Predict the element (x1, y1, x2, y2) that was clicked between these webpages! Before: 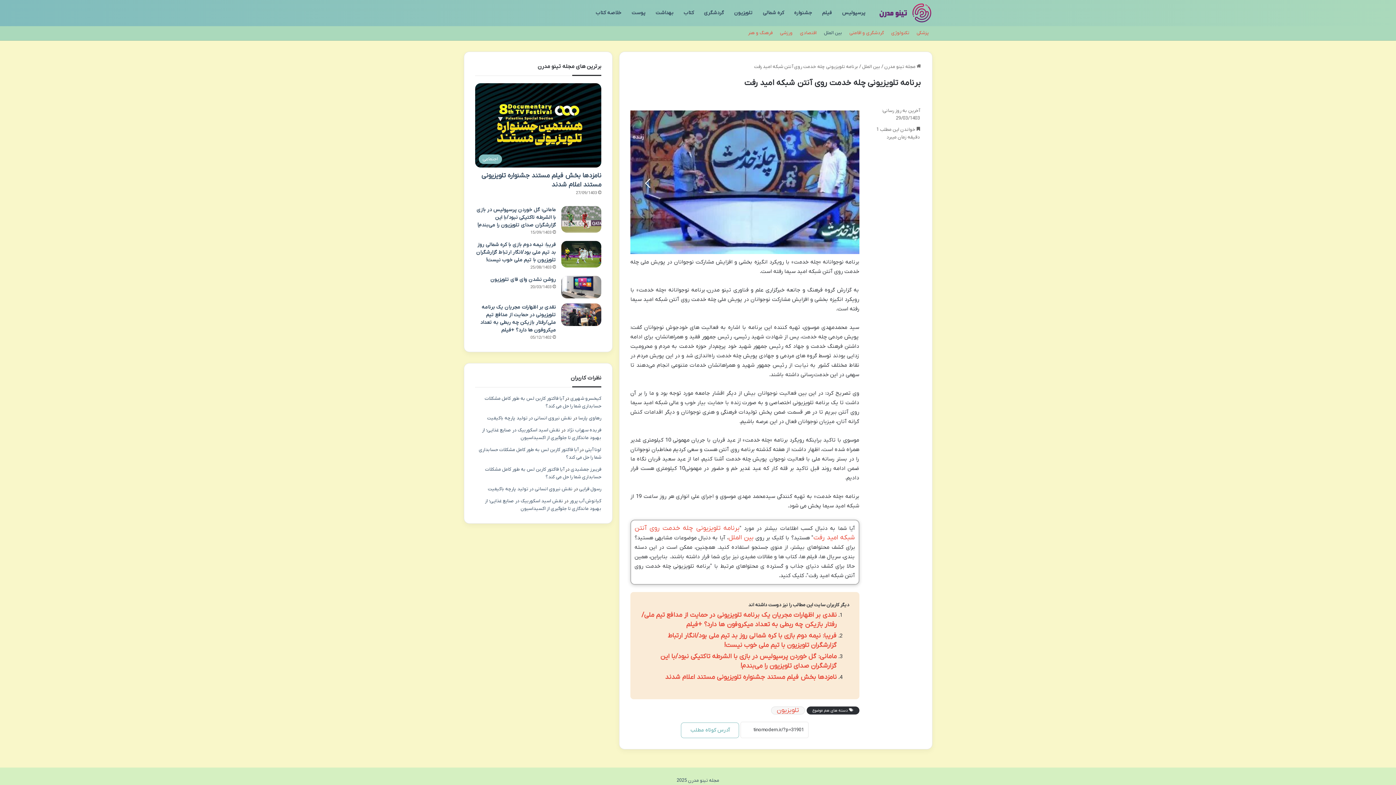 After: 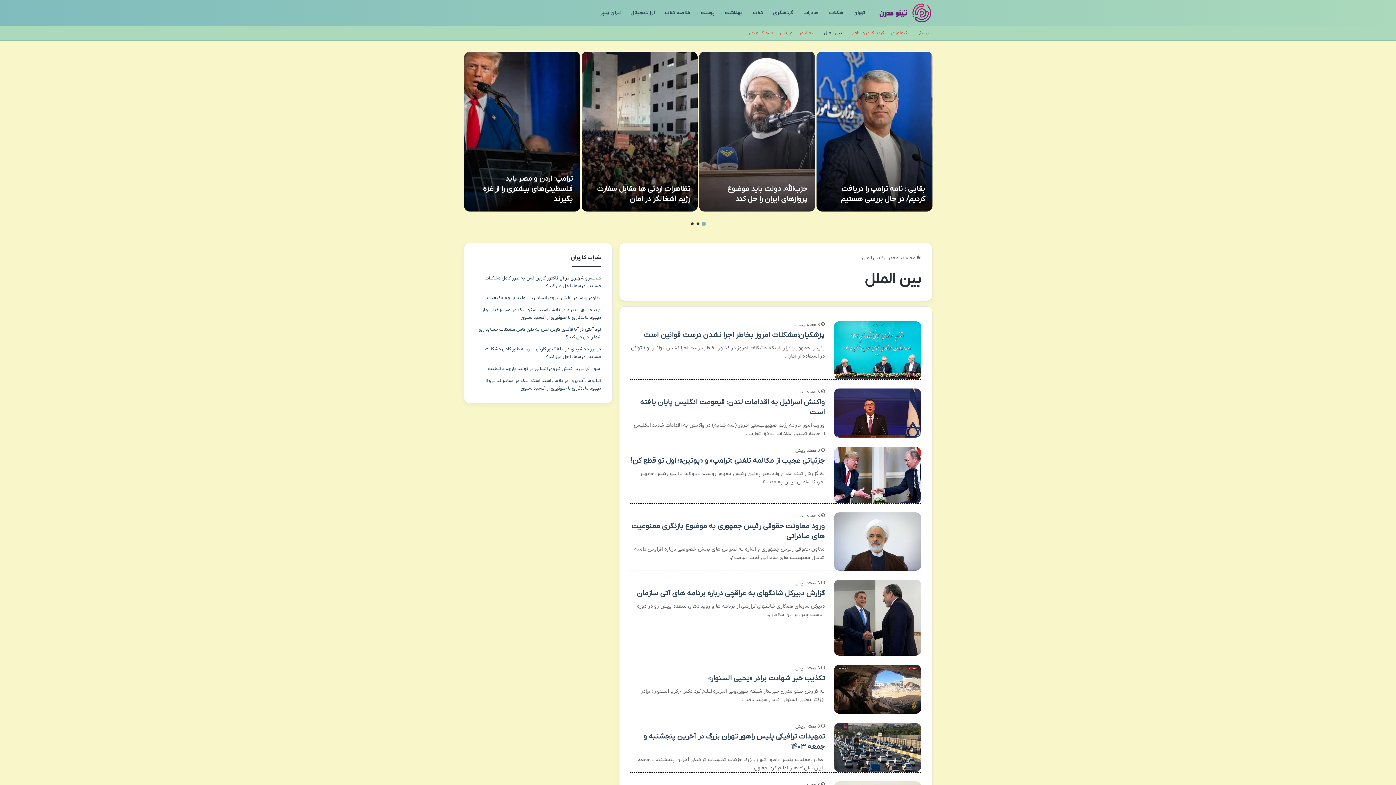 Action: label: بین الملل bbox: (862, 63, 880, 69)